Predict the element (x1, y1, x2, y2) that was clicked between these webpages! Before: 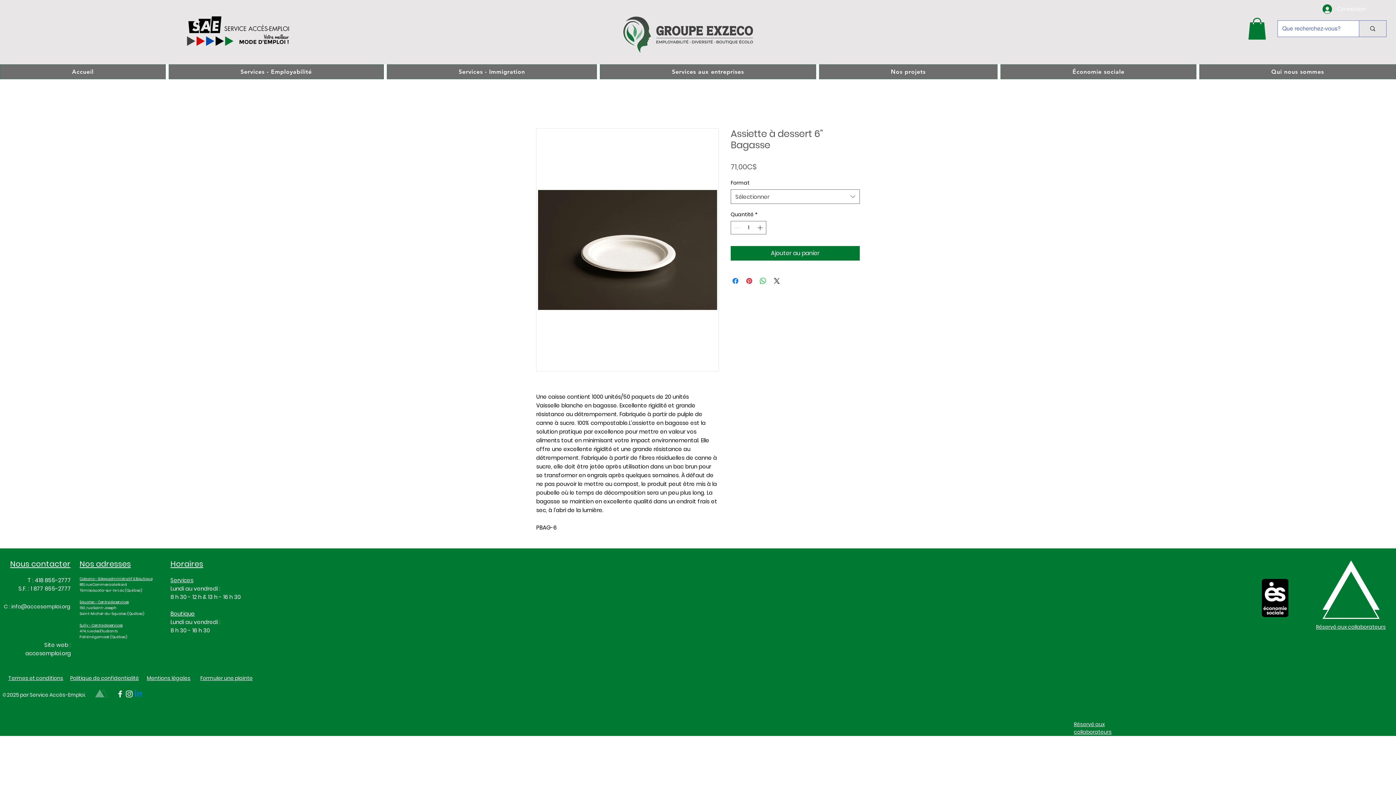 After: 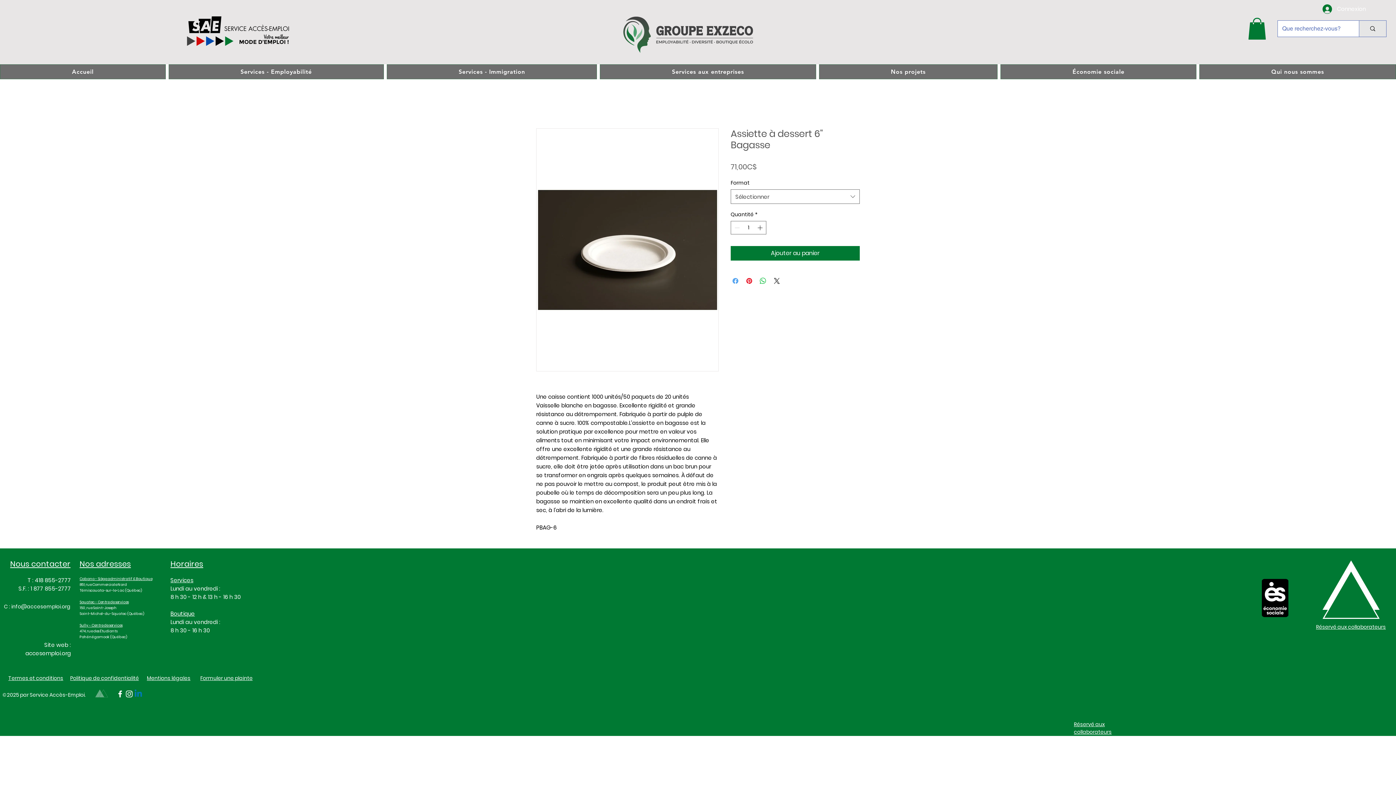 Action: bbox: (731, 276, 740, 285) label: Partagez sur Facebook